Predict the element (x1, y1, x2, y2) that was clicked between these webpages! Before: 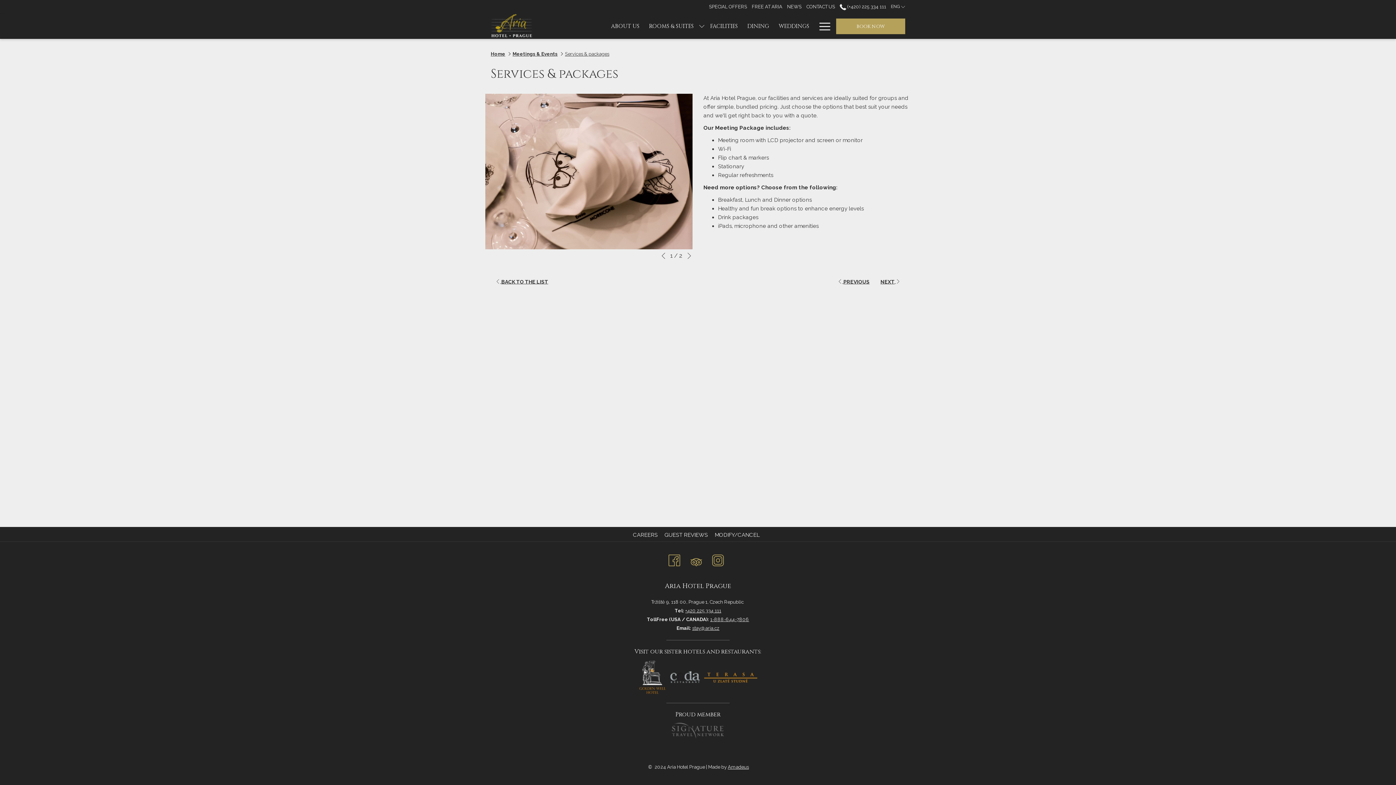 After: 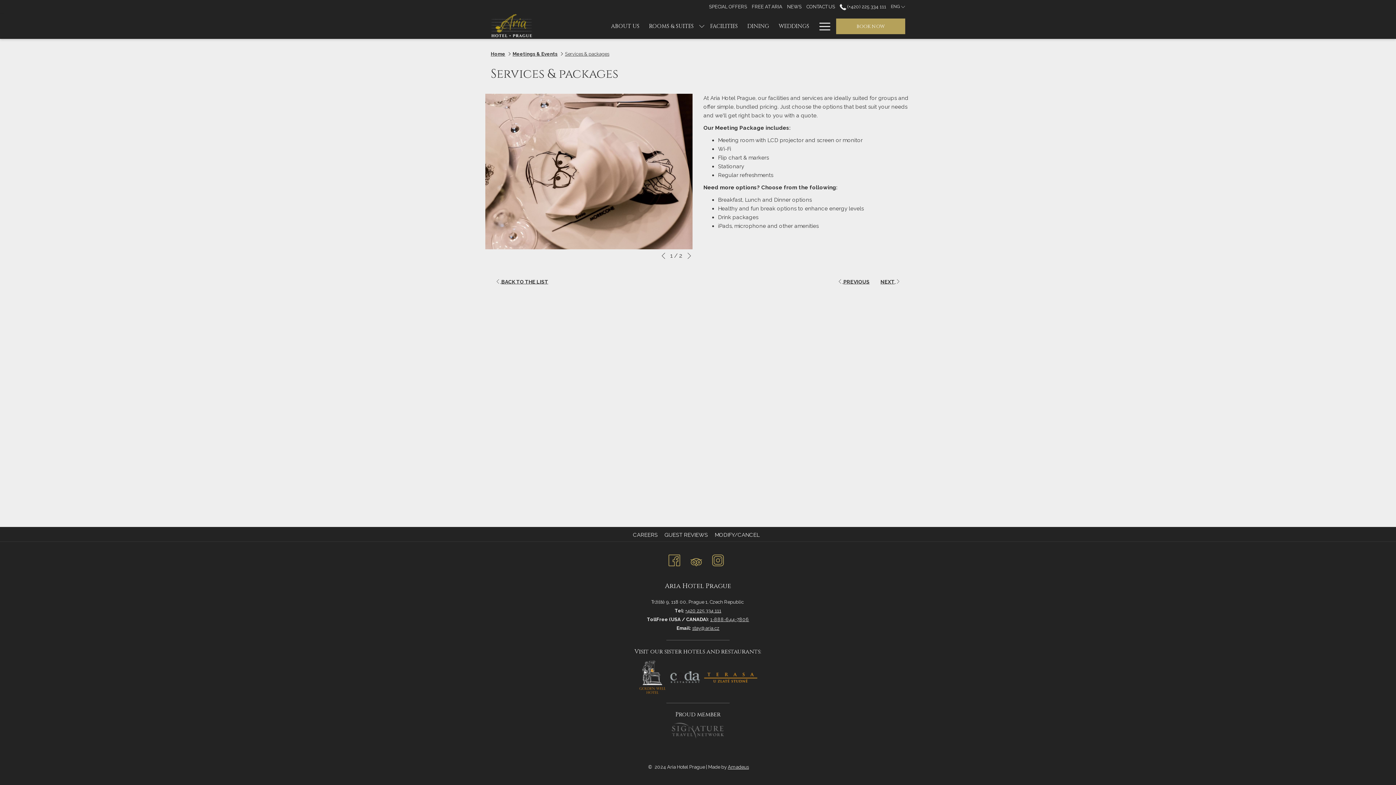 Action: bbox: (690, 553, 702, 566) label: Tripadvisor (opens in a new tab)